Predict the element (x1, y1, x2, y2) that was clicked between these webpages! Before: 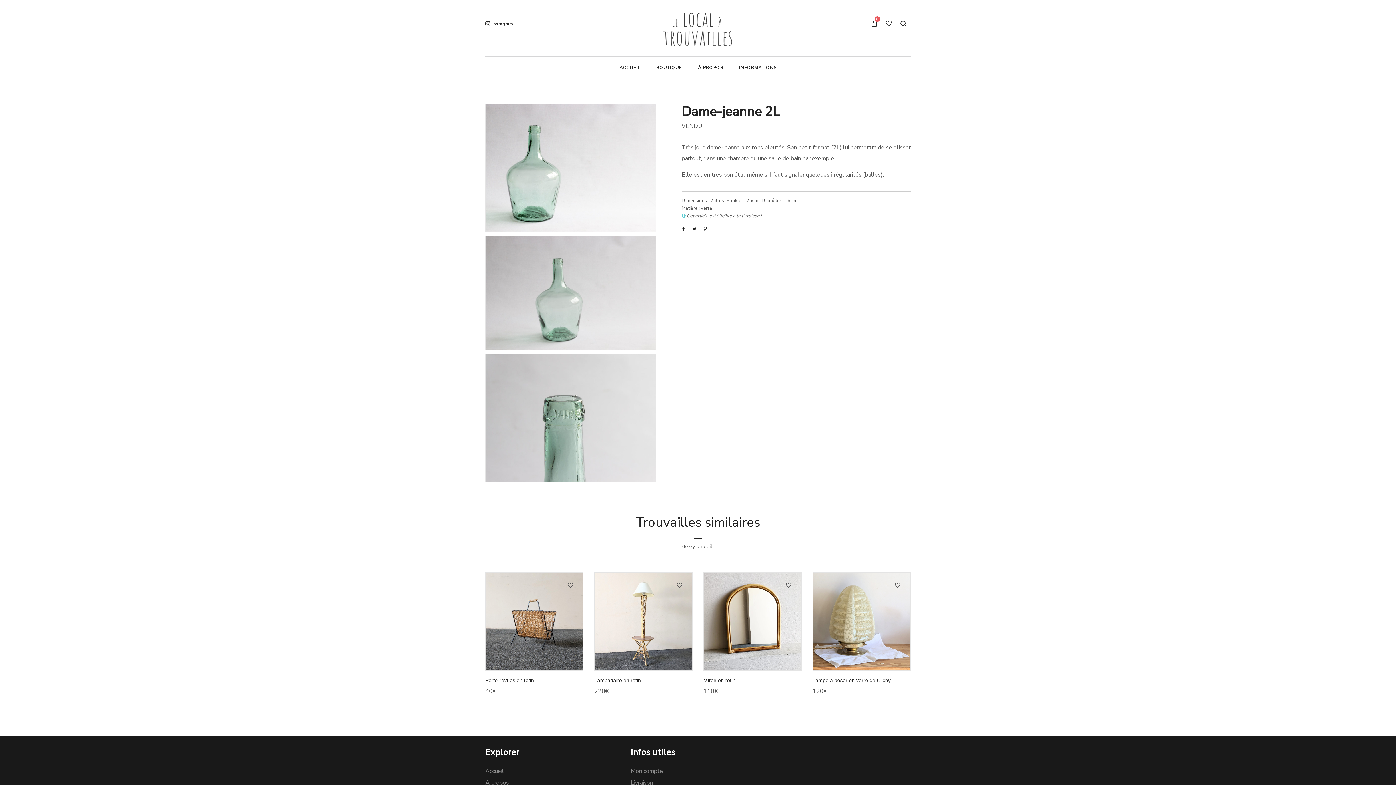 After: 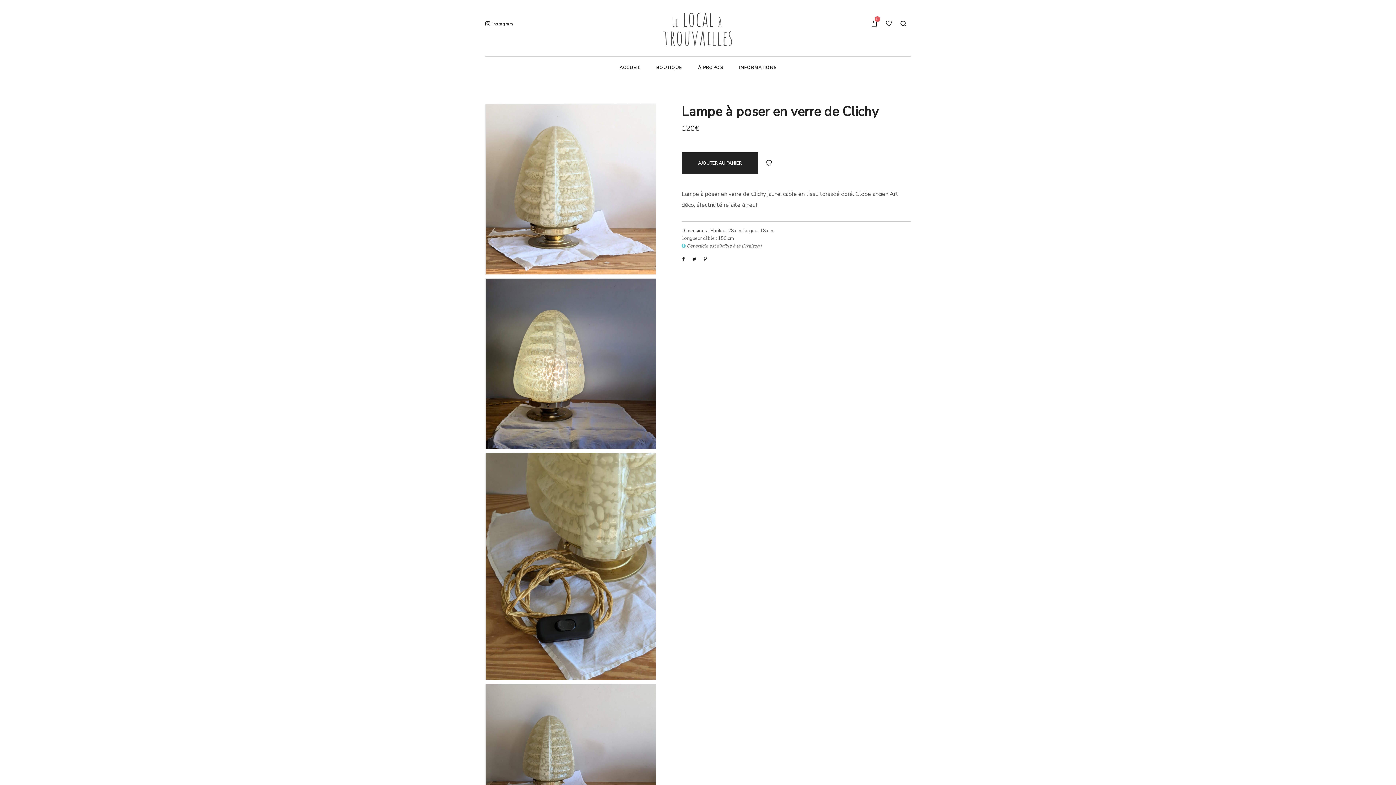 Action: bbox: (813, 572, 910, 670)